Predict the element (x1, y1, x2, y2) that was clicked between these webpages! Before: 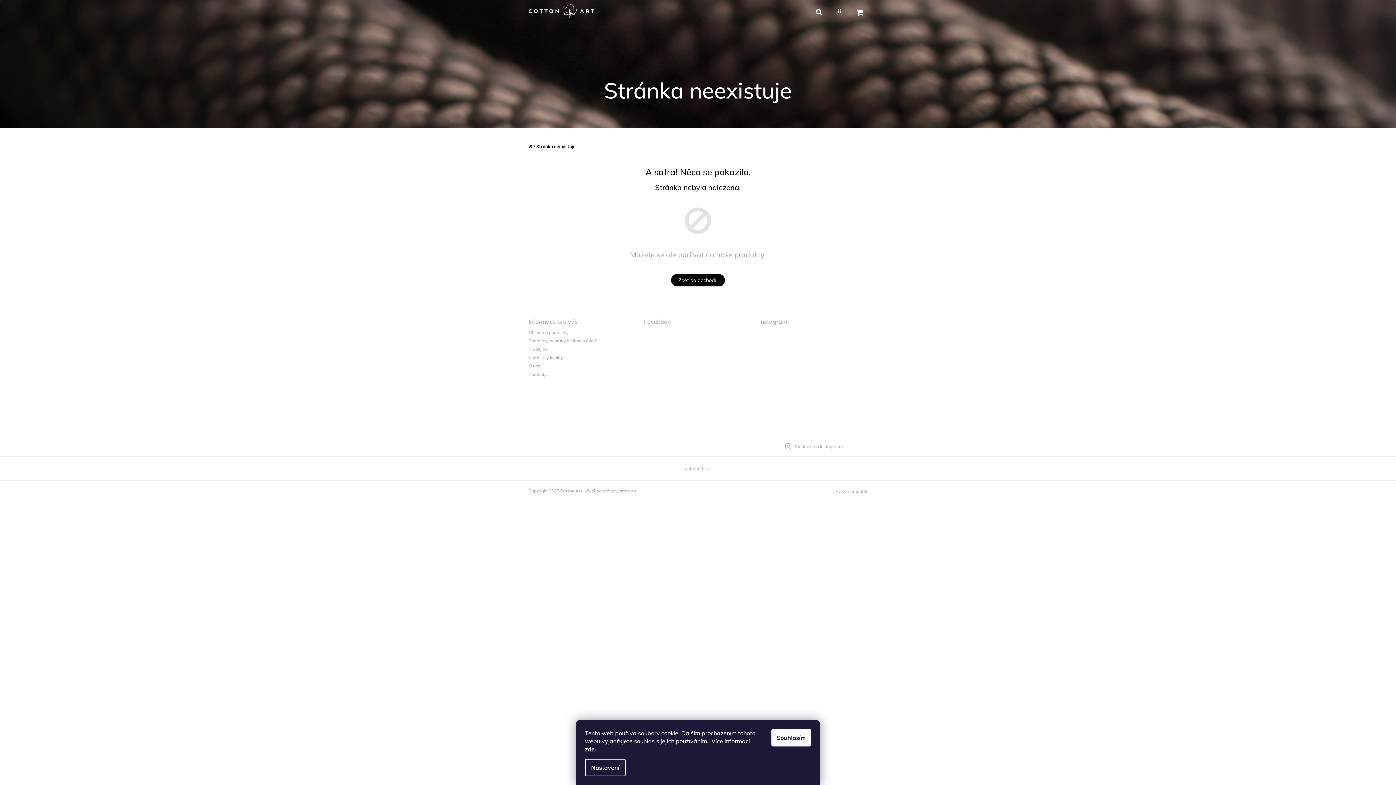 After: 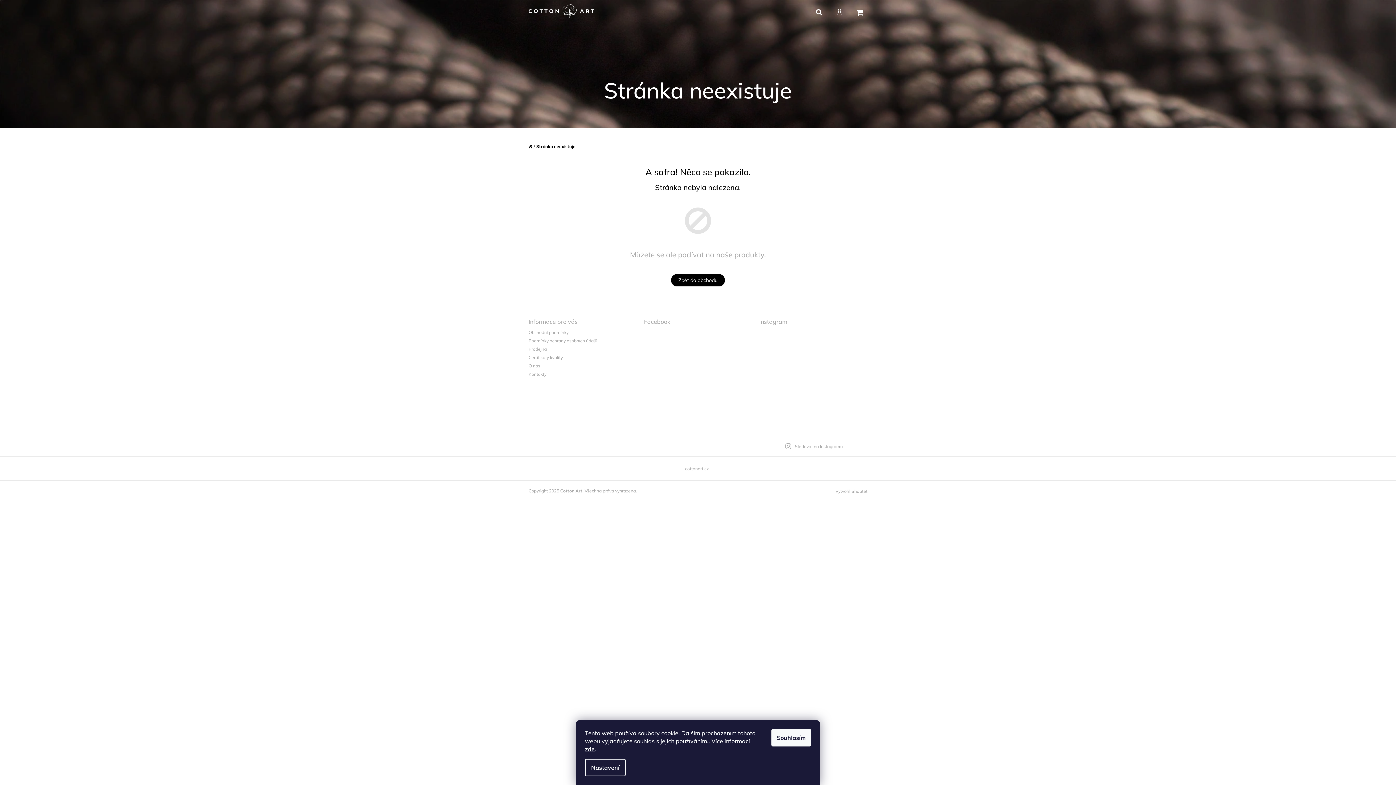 Action: bbox: (786, 355, 813, 382)